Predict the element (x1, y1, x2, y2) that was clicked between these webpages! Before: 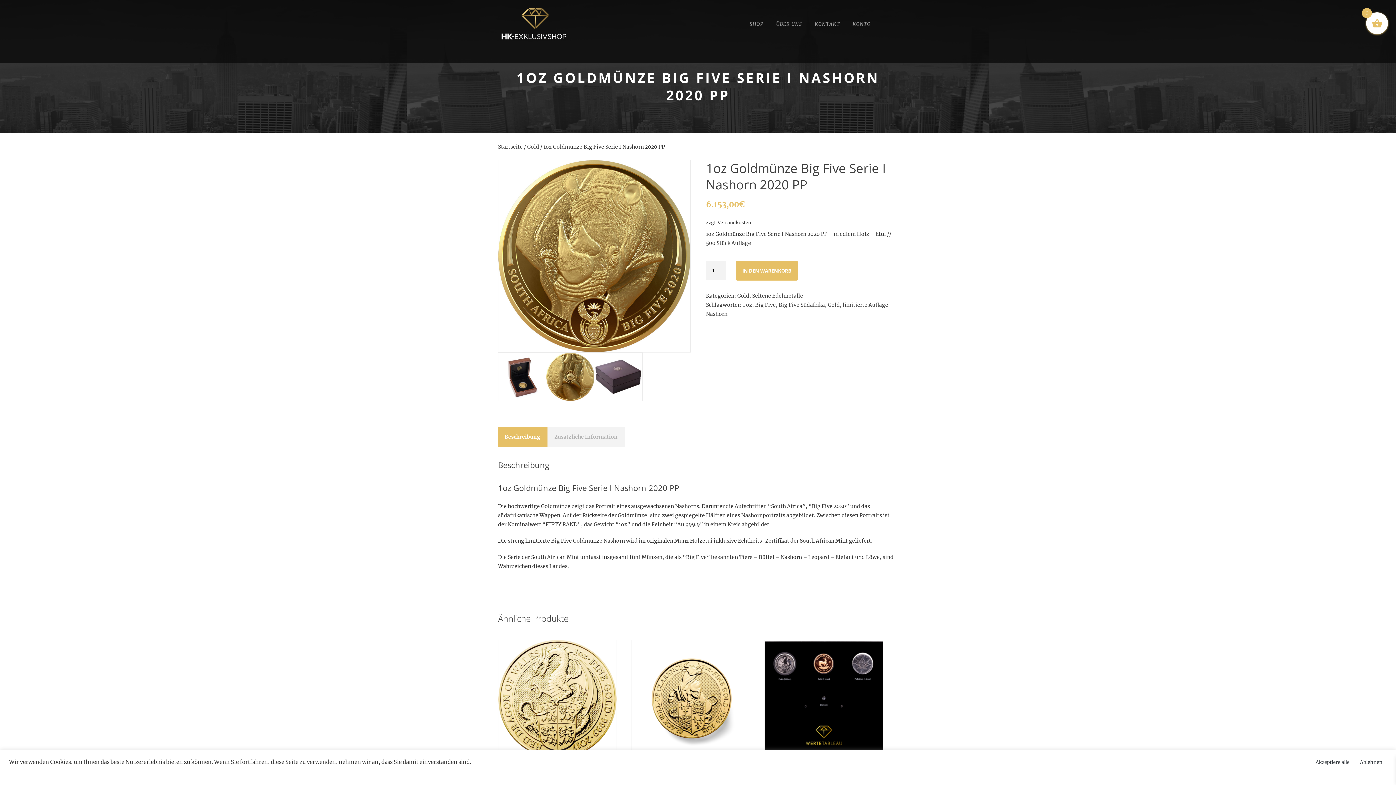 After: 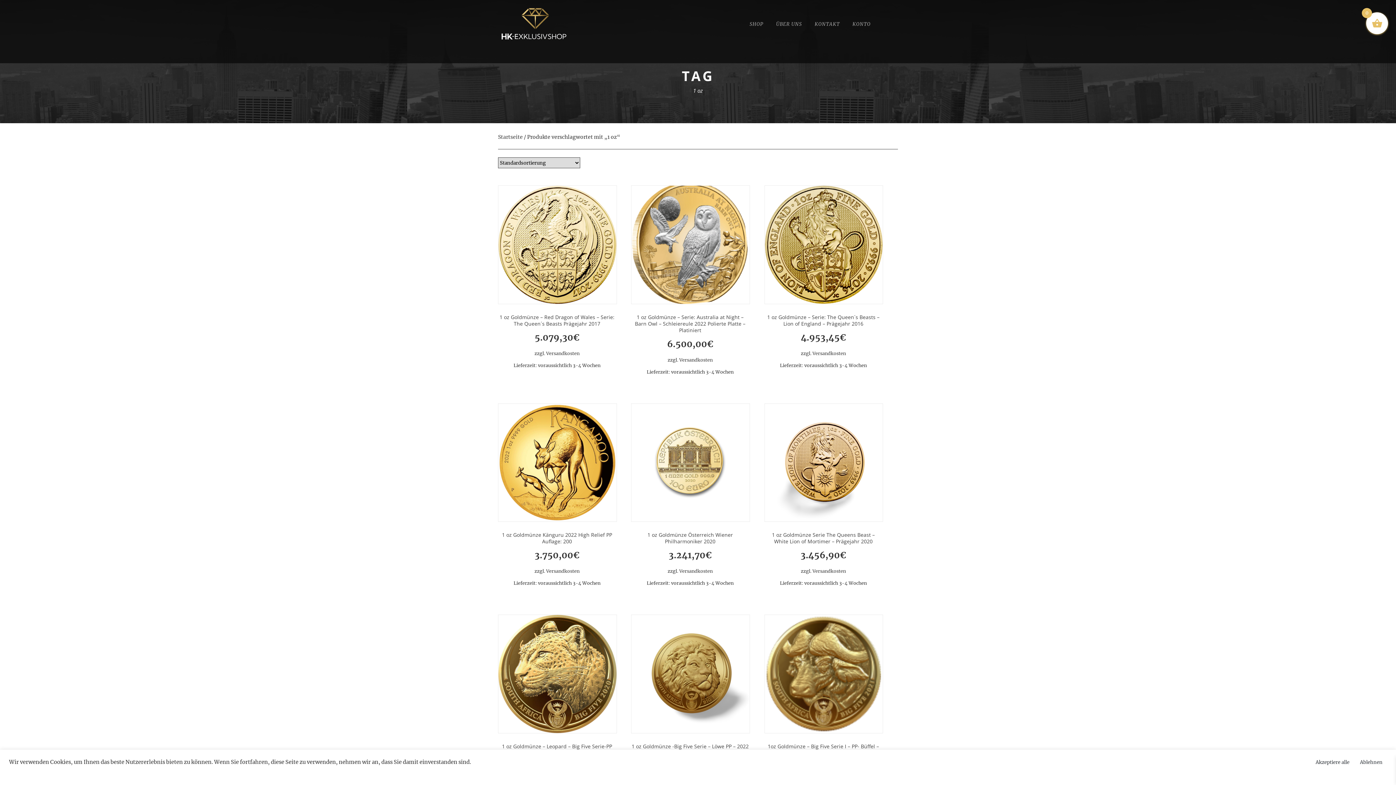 Action: bbox: (742, 301, 752, 308) label: 1 oz